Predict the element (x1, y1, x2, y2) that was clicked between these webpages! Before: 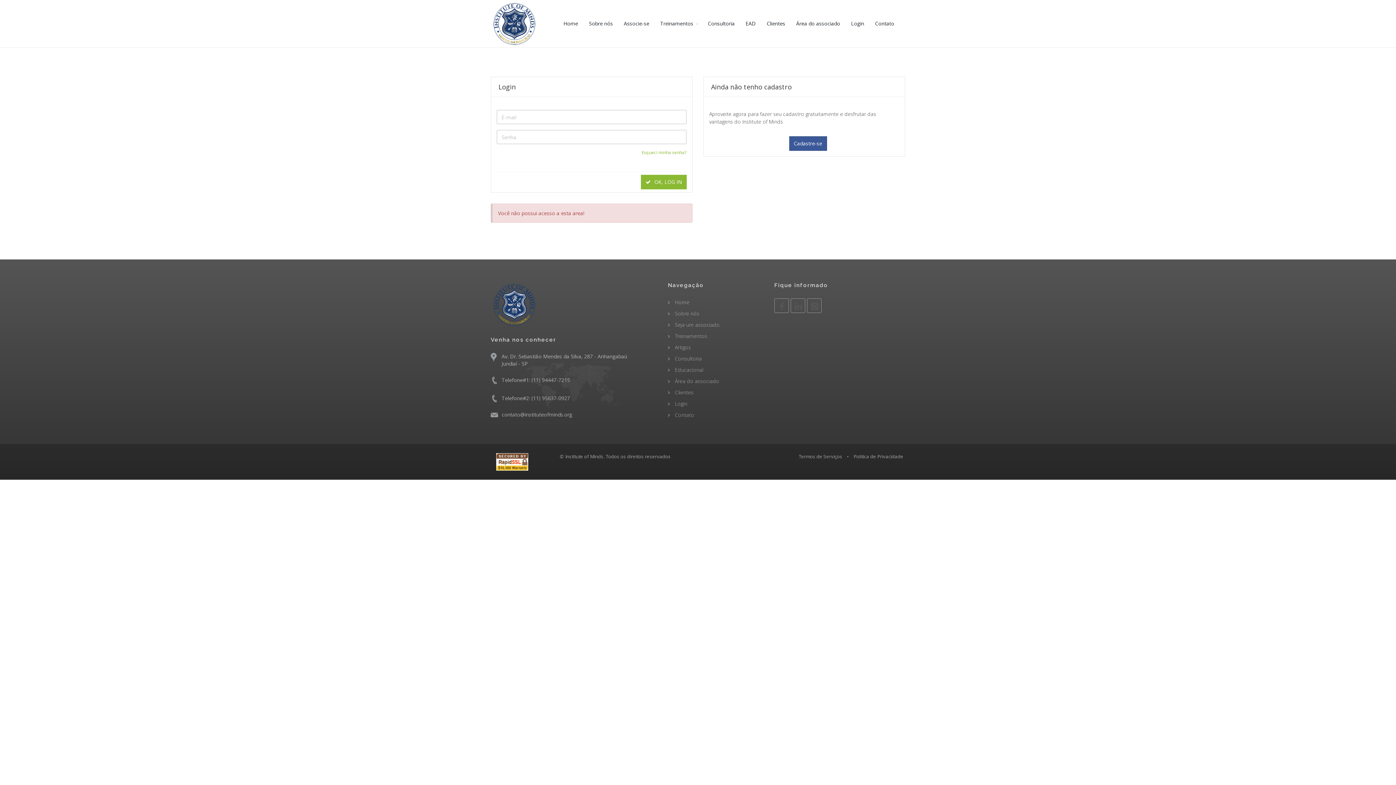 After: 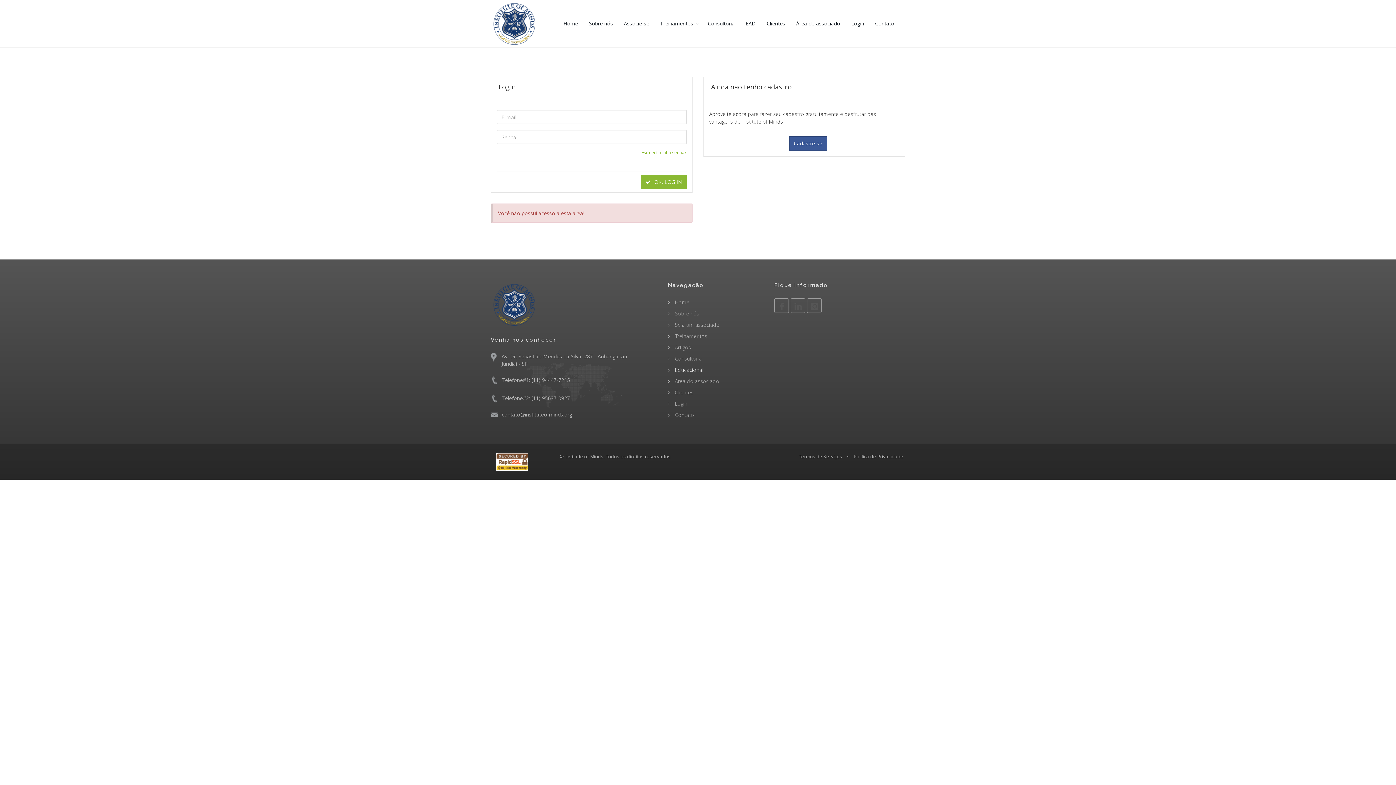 Action: label:  Educacional bbox: (668, 366, 703, 373)